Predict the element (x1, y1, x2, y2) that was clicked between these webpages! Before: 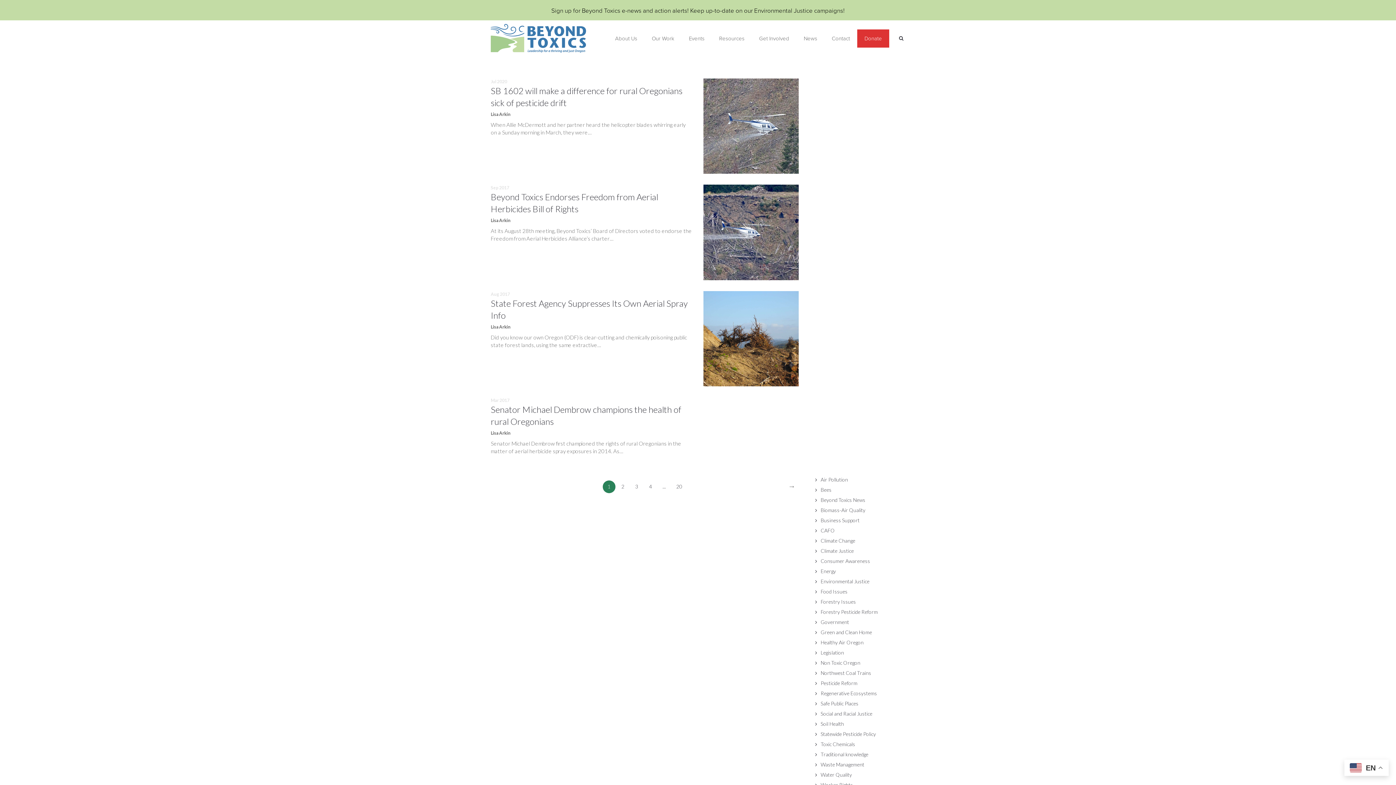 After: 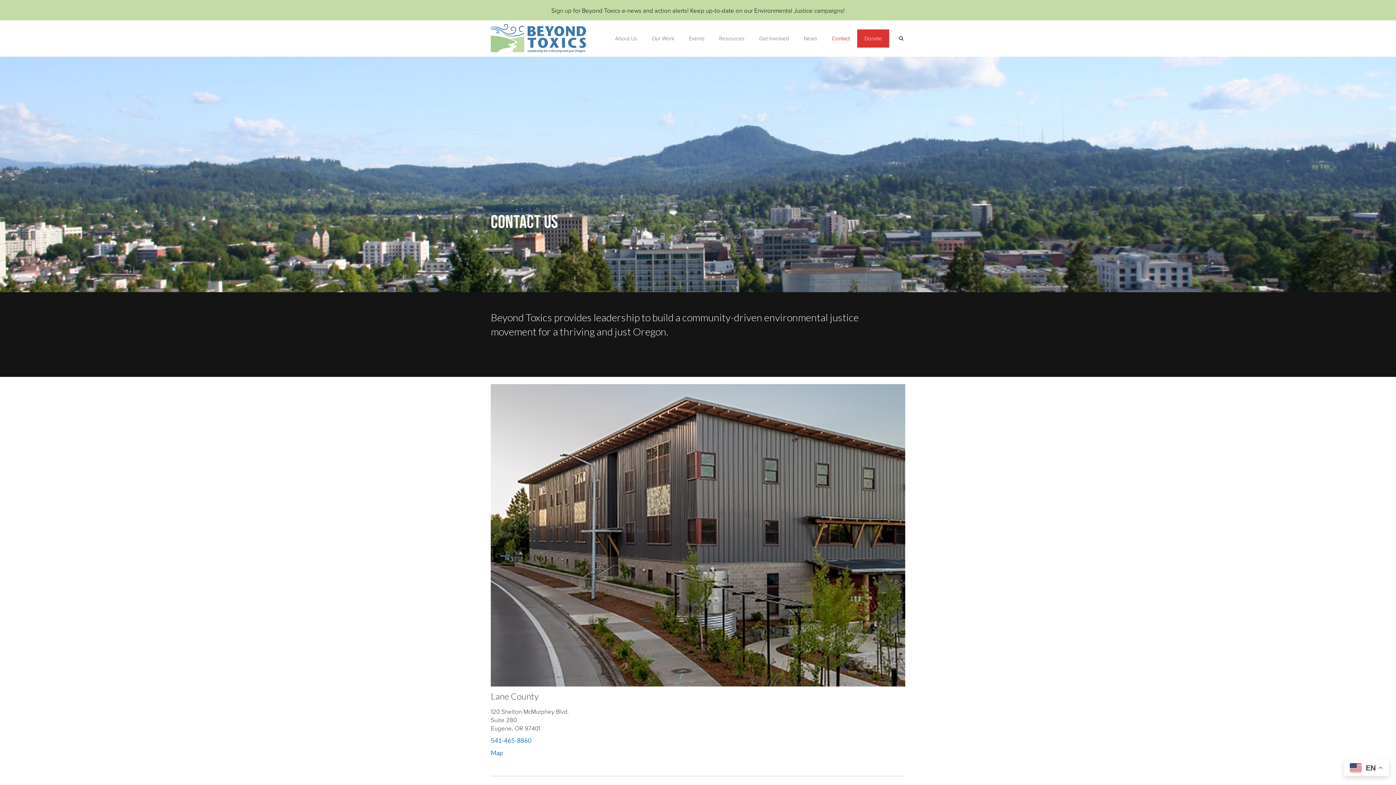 Action: bbox: (824, 29, 857, 47) label: Contact